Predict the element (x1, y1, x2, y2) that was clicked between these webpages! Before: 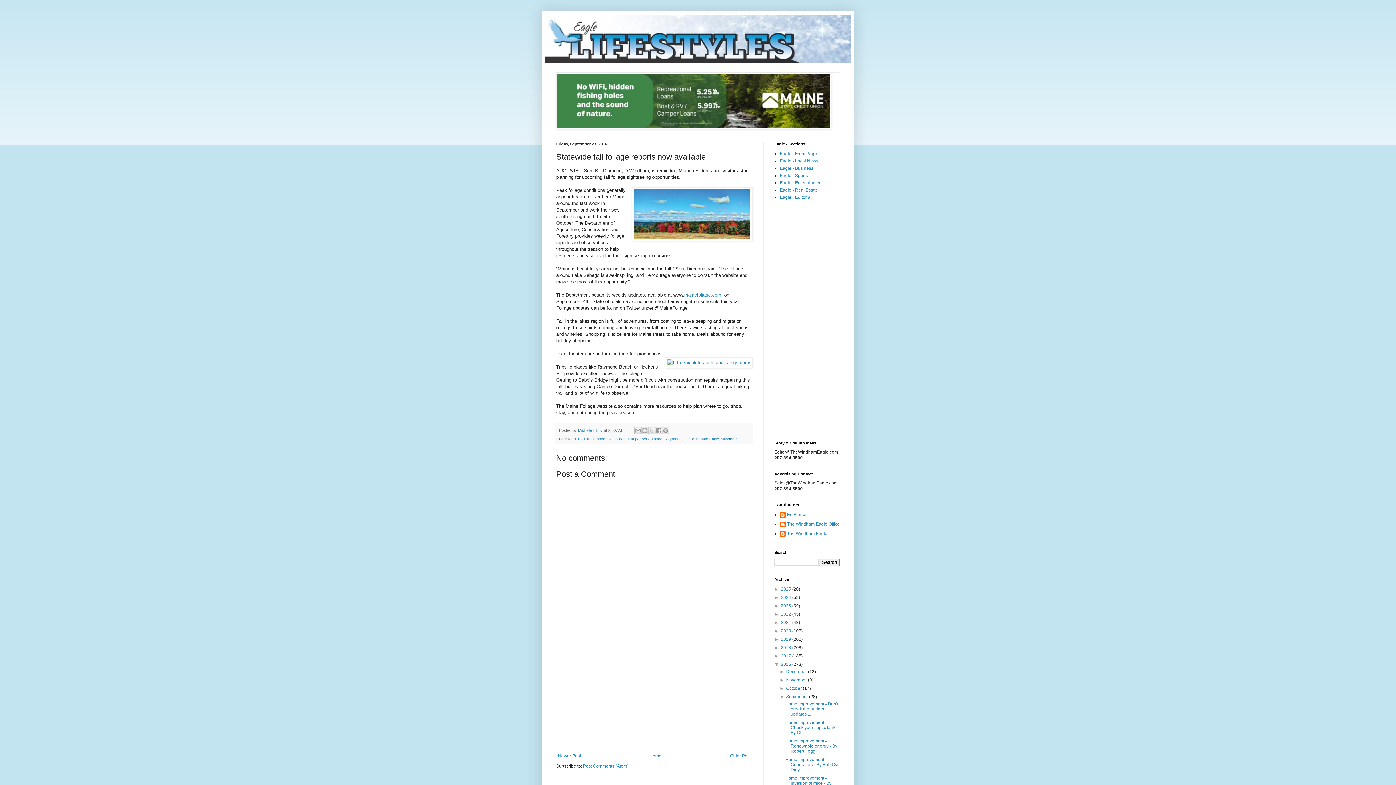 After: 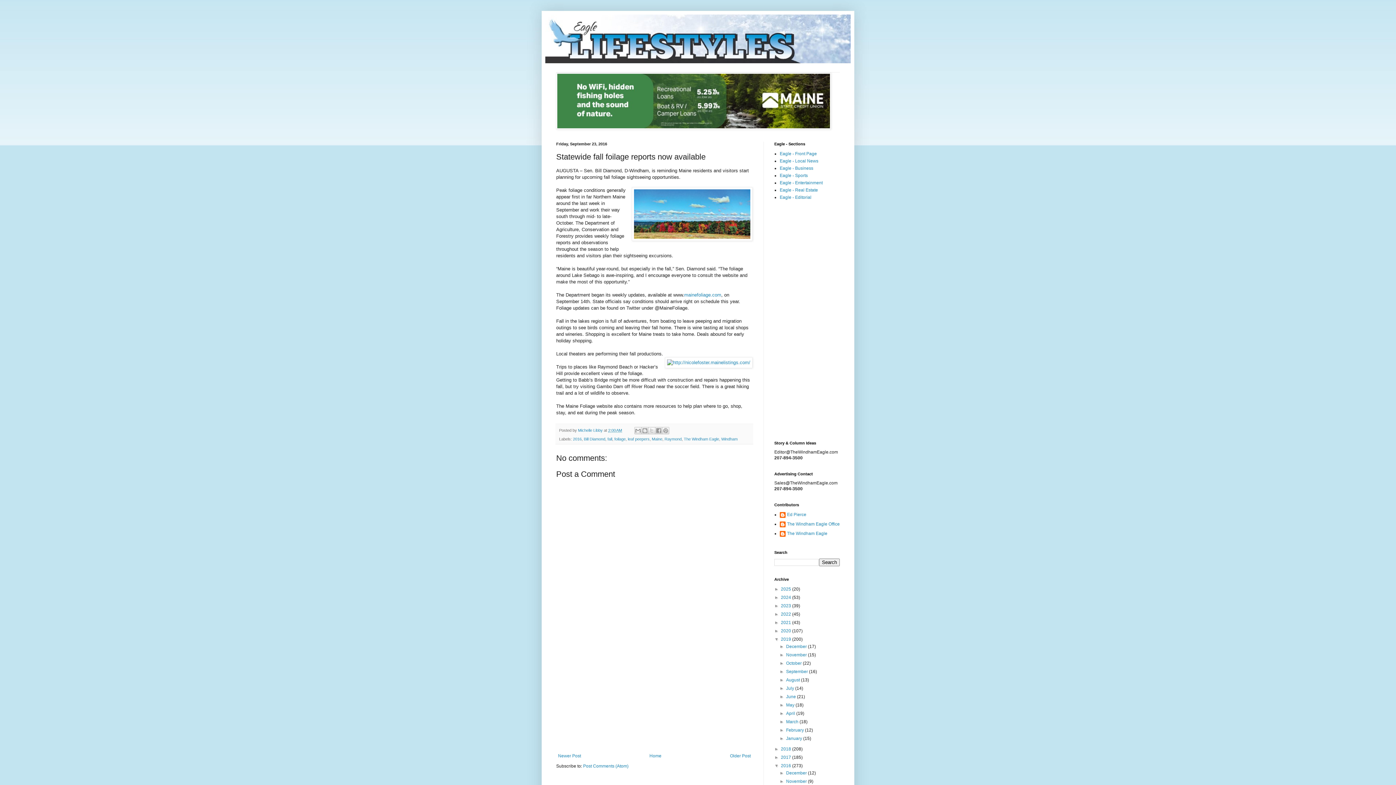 Action: label: ►   bbox: (774, 637, 781, 642)